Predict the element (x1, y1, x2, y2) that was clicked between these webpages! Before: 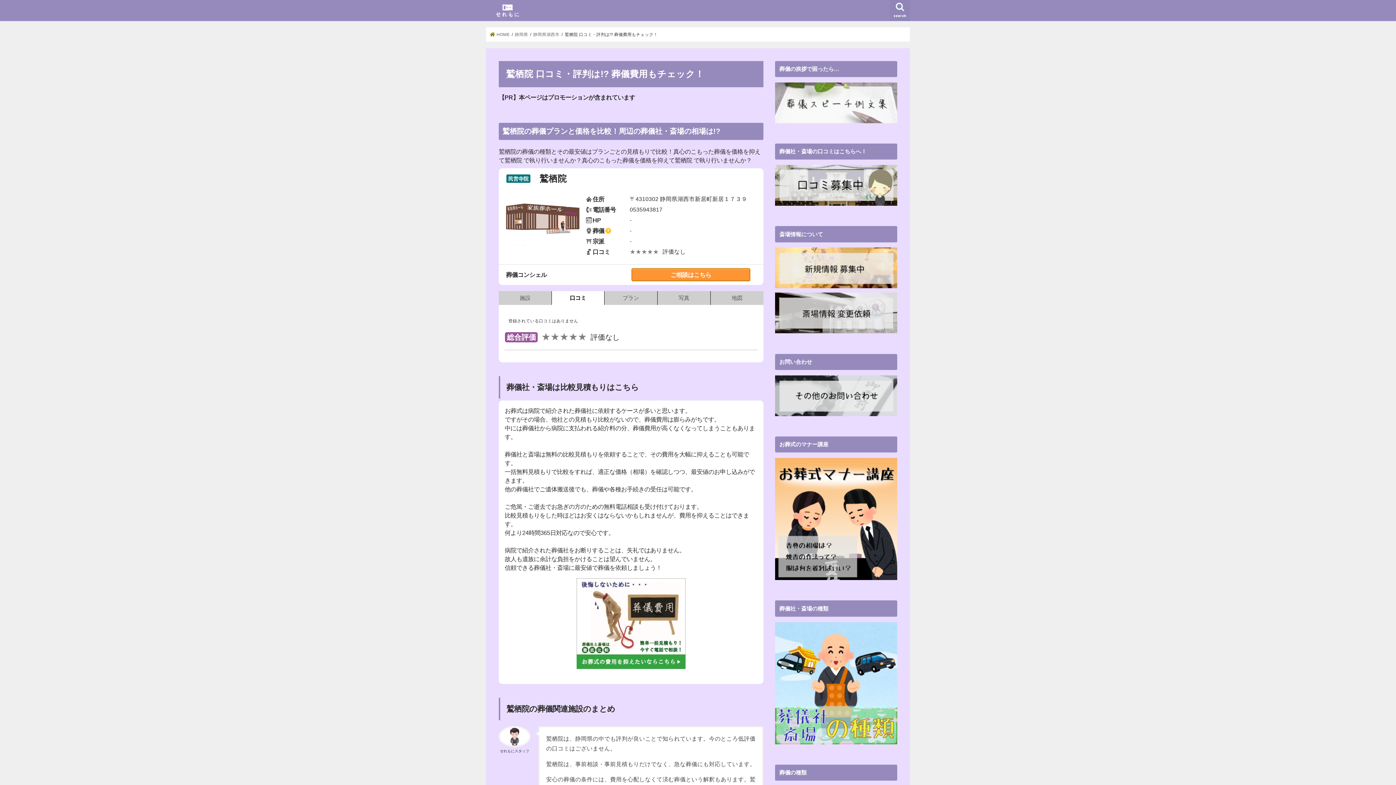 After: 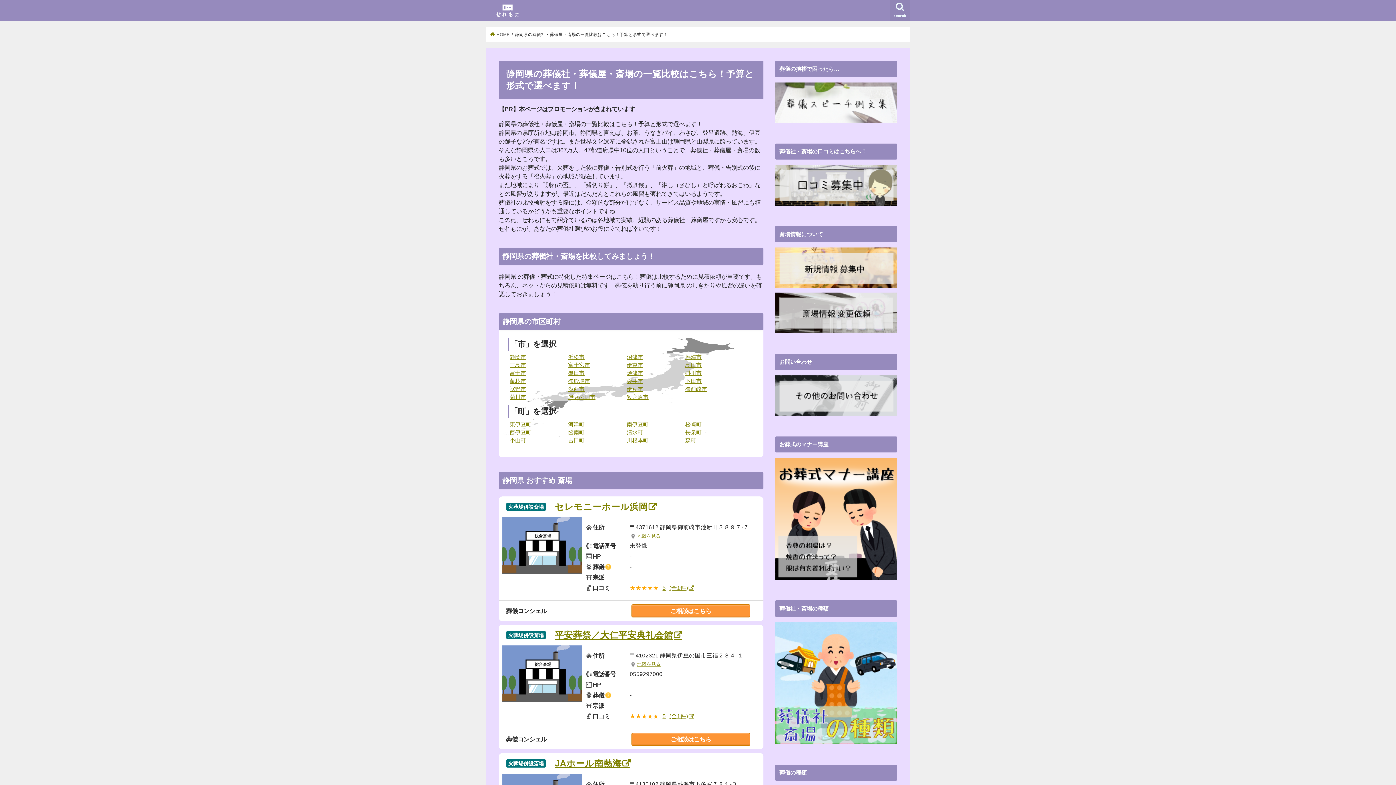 Action: bbox: (515, 32, 528, 36) label: 静岡県